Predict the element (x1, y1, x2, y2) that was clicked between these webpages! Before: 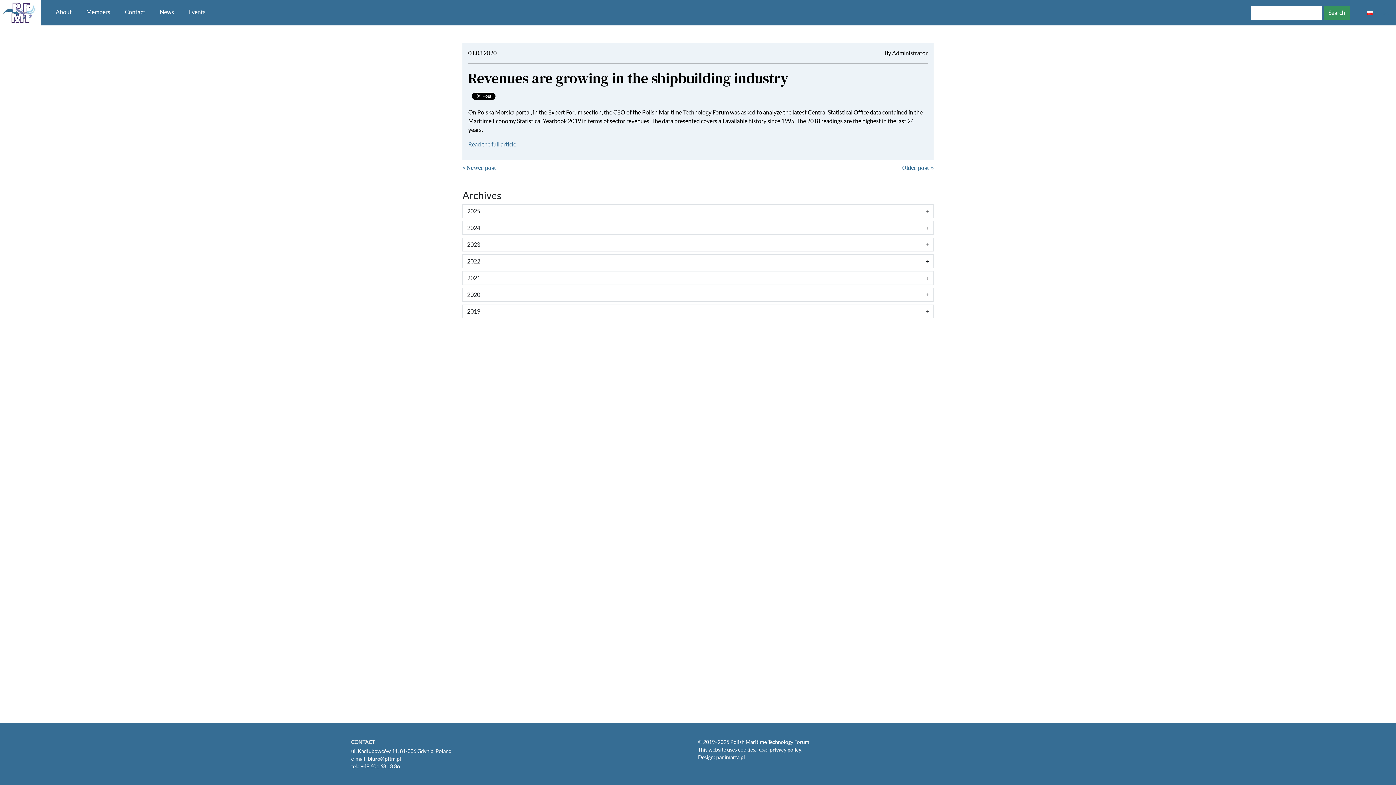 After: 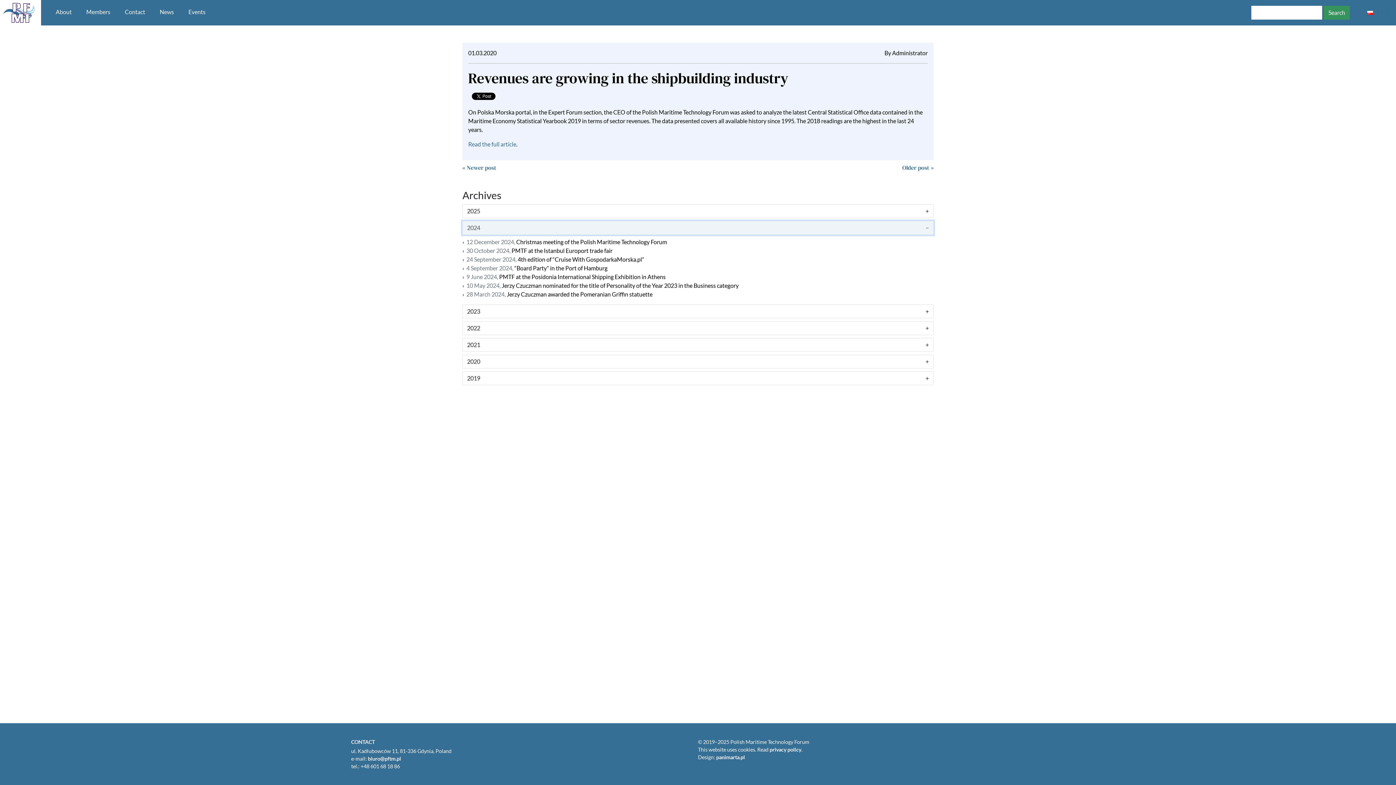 Action: label: 2024 bbox: (462, 221, 933, 234)